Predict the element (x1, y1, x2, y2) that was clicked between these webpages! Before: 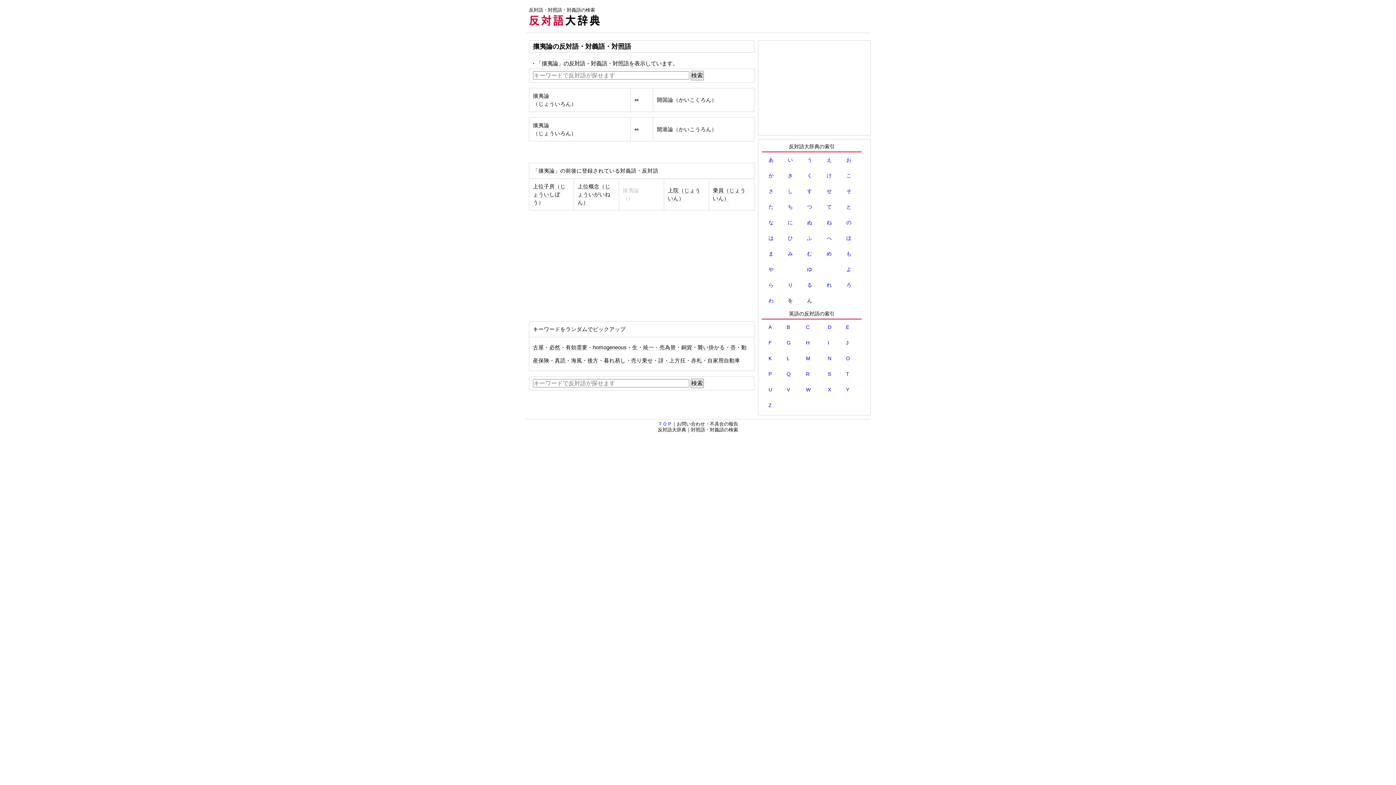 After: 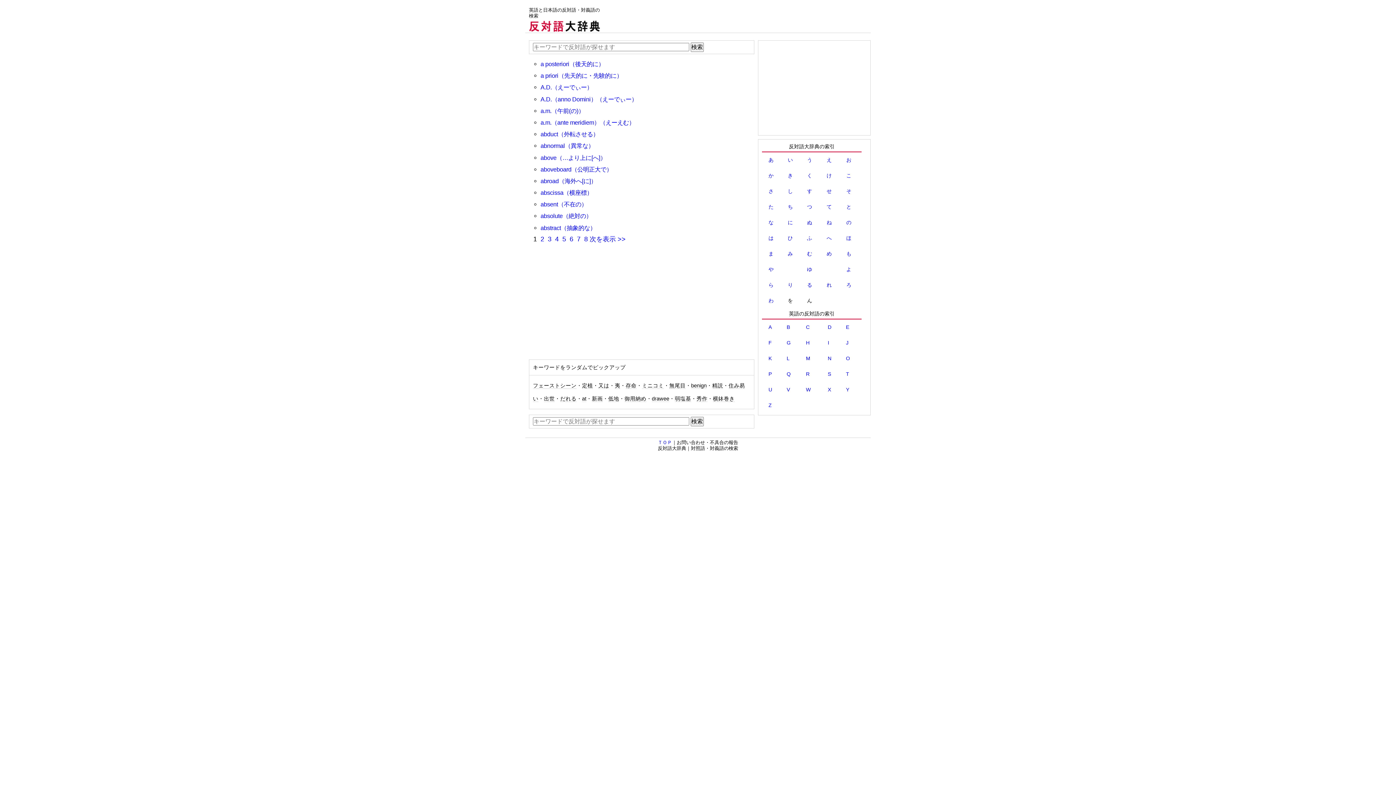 Action: bbox: (768, 324, 772, 330) label: A